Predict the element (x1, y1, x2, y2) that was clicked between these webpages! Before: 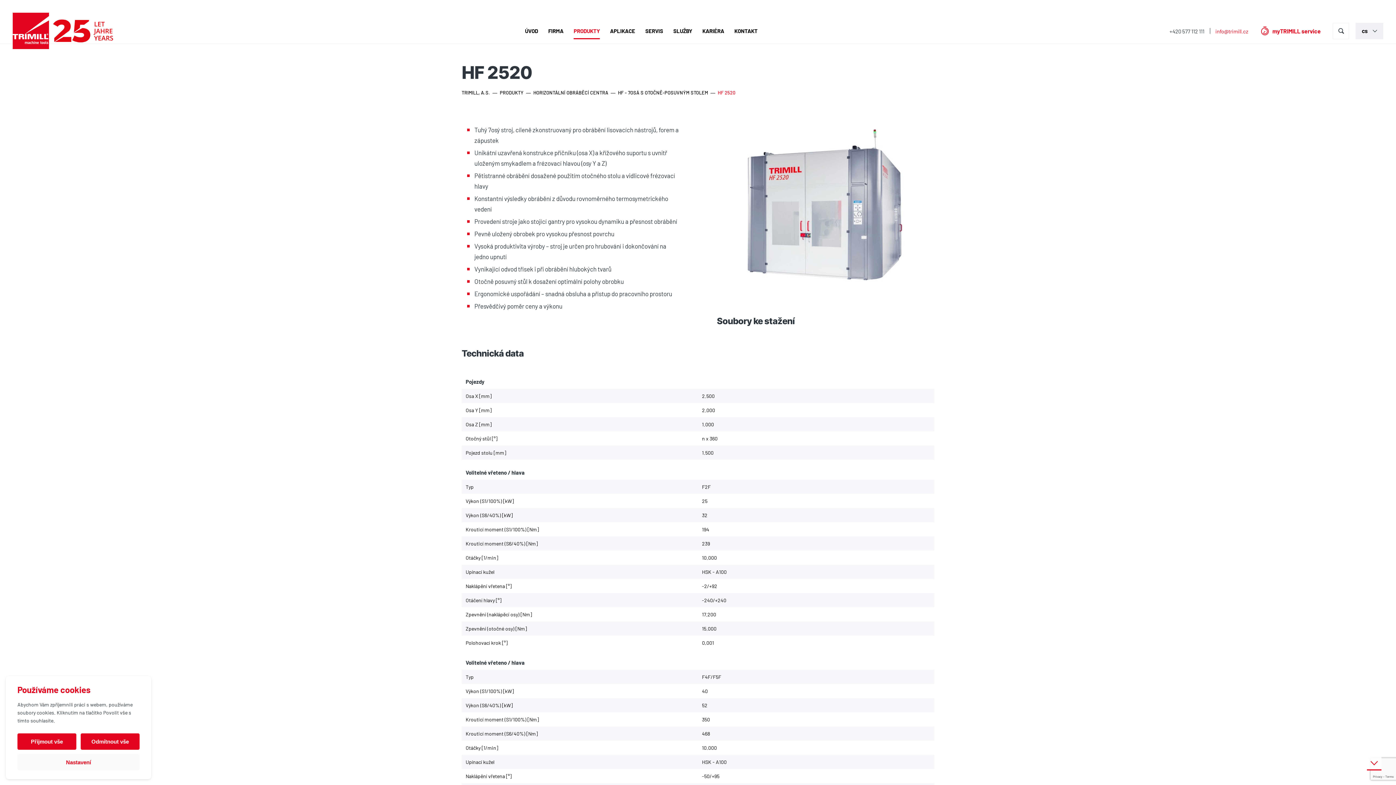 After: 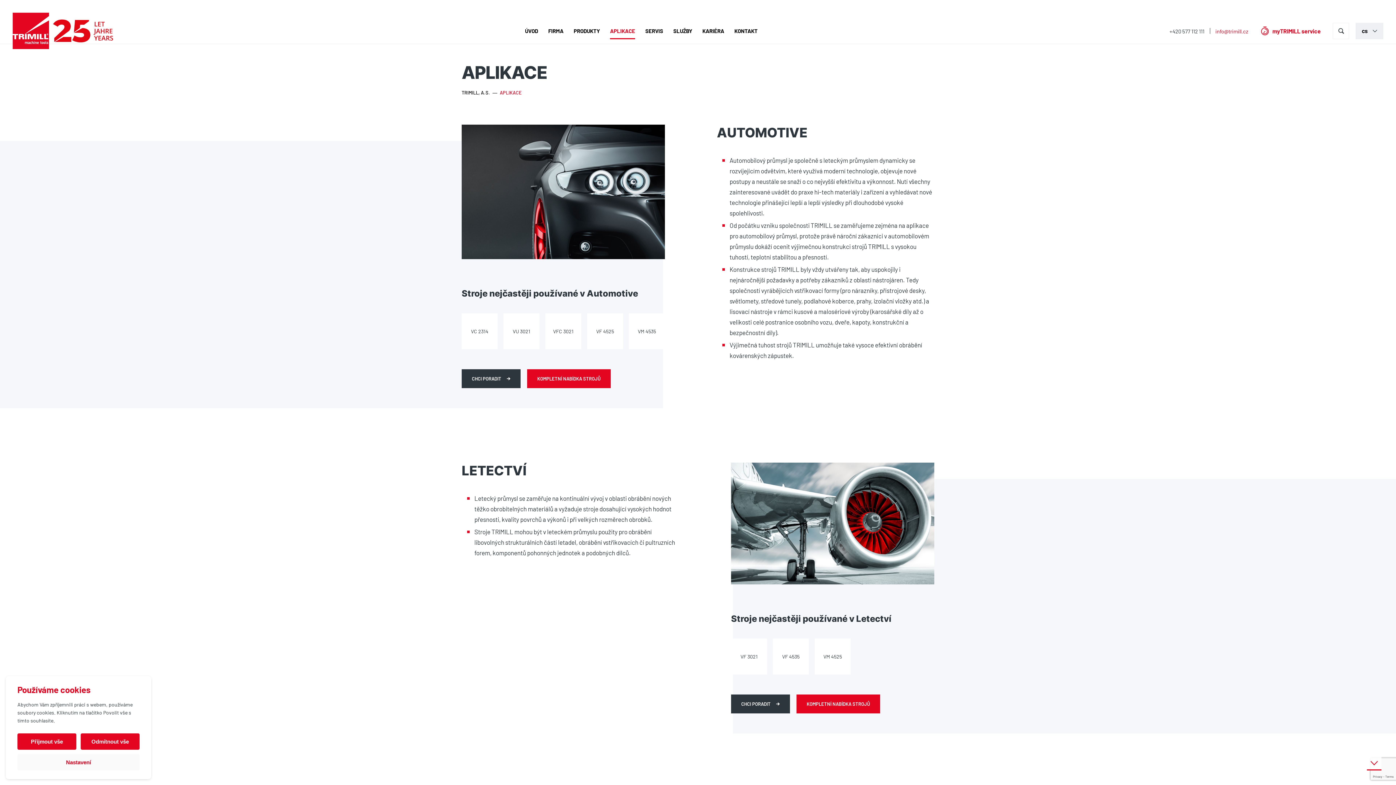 Action: label: APLIKACE bbox: (605, 22, 640, 39)